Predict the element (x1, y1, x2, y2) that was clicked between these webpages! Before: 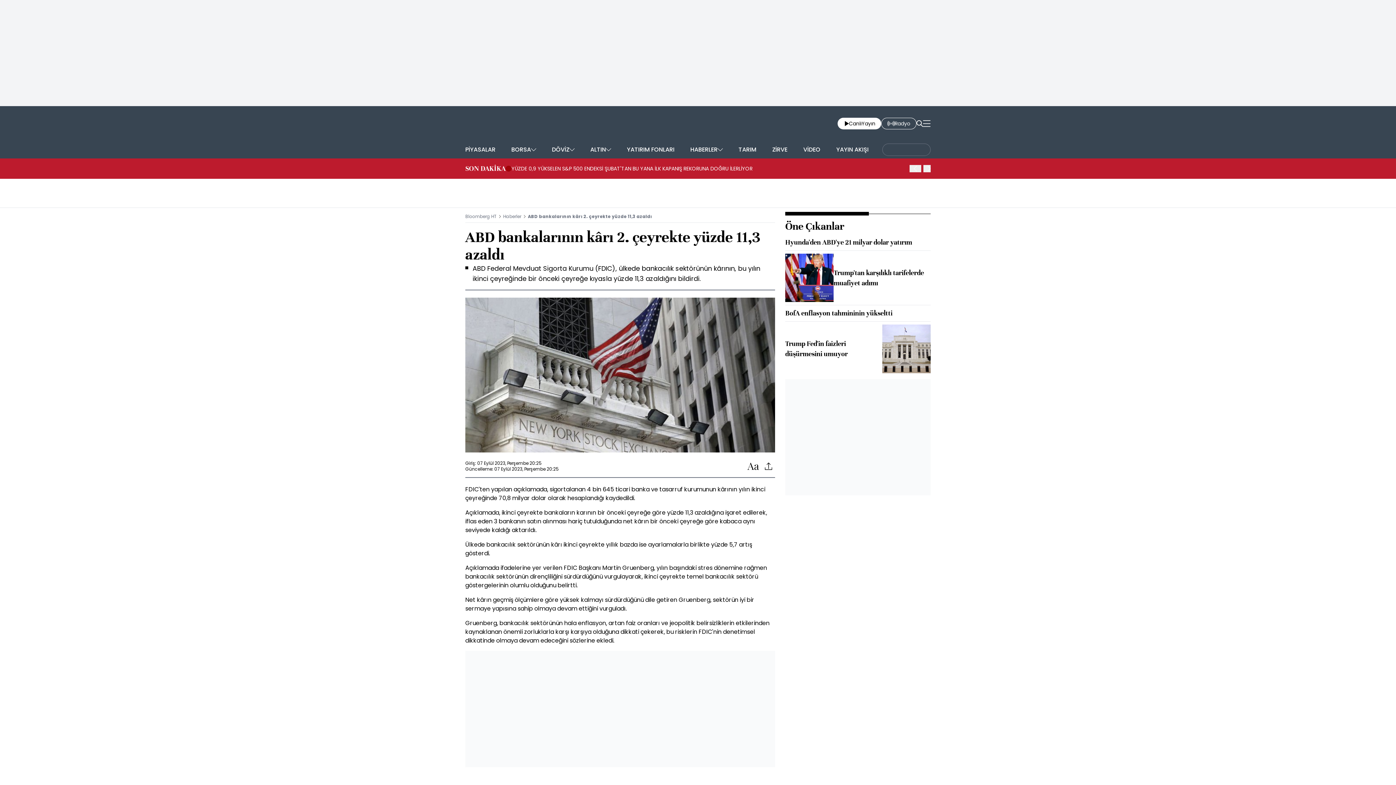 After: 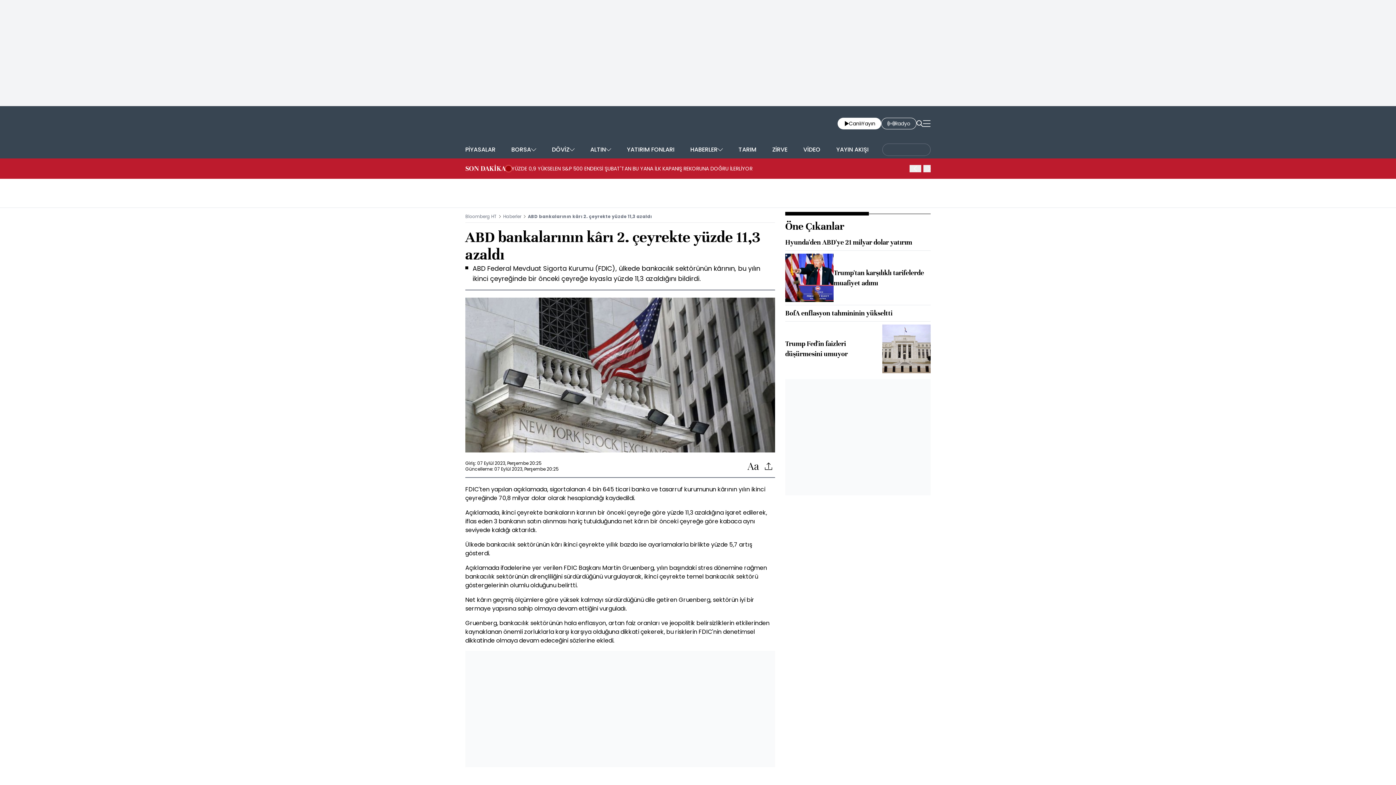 Action: label: Radyo bbox: (881, 117, 916, 129)